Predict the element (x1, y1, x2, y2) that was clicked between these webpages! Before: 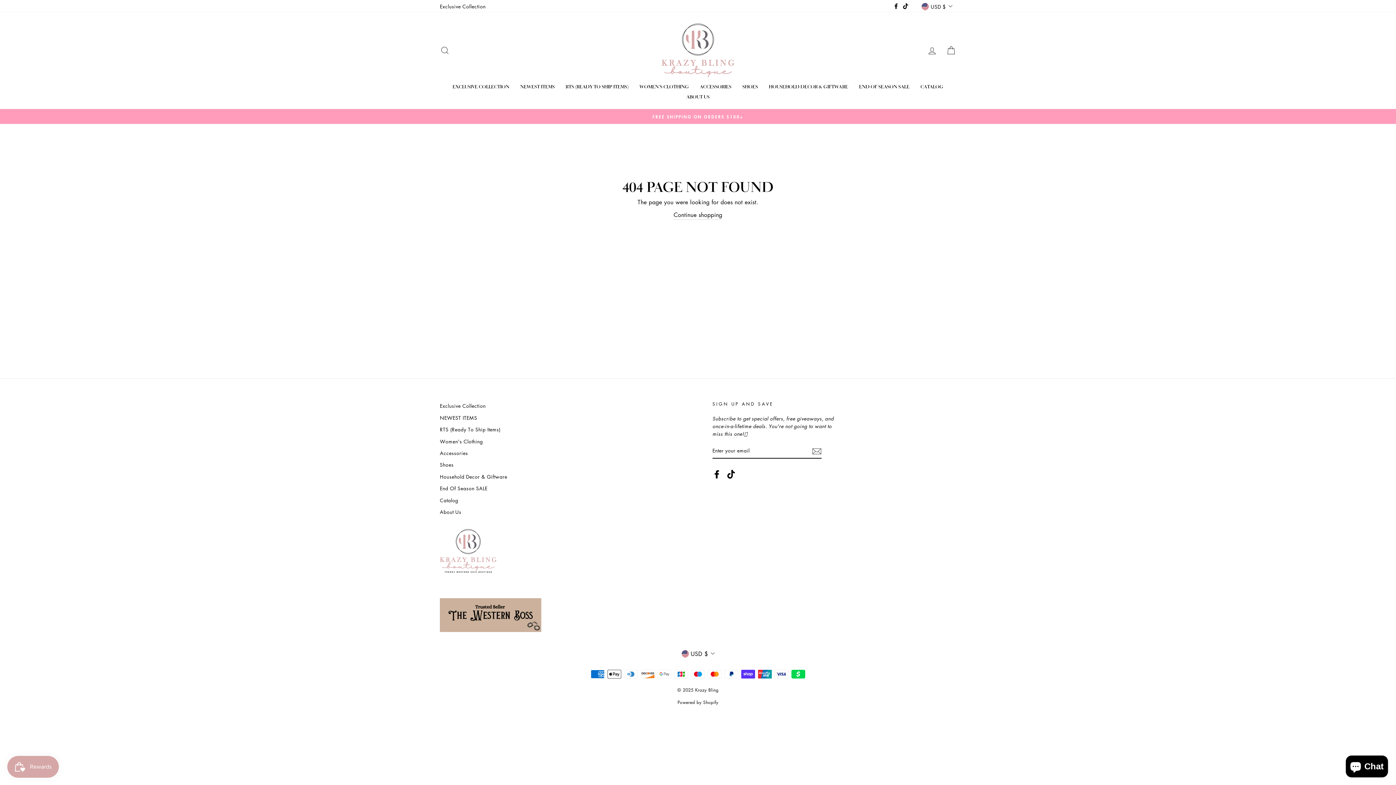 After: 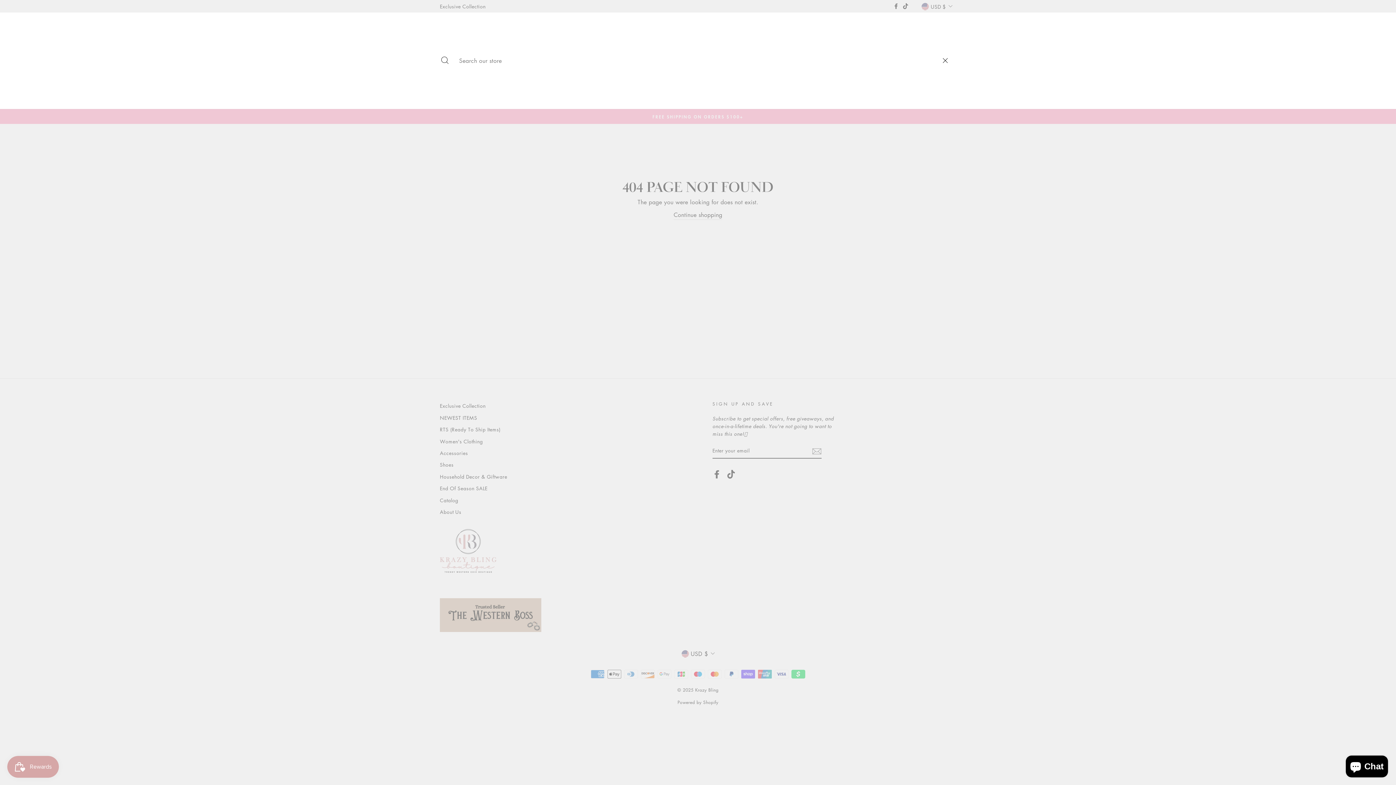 Action: label: SEARCH bbox: (435, 42, 454, 58)